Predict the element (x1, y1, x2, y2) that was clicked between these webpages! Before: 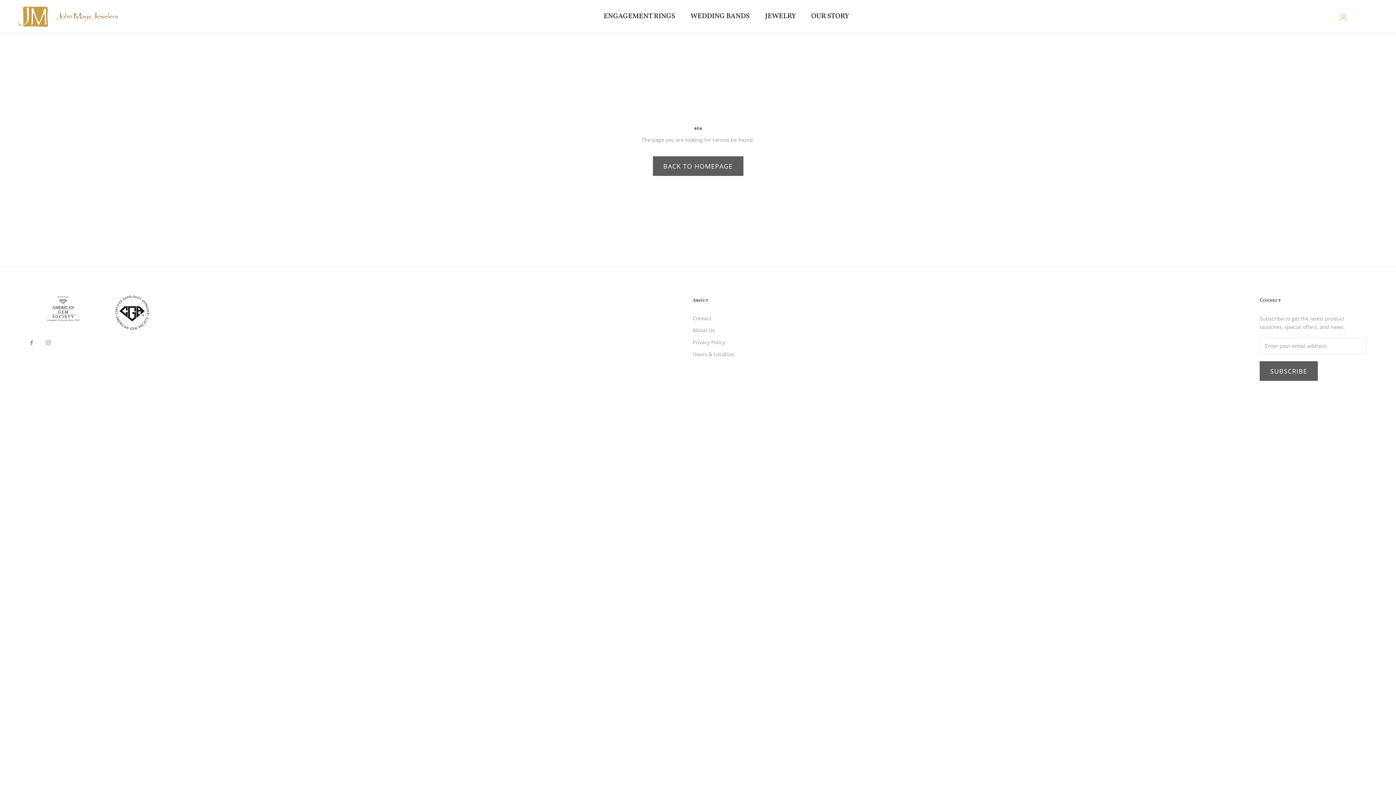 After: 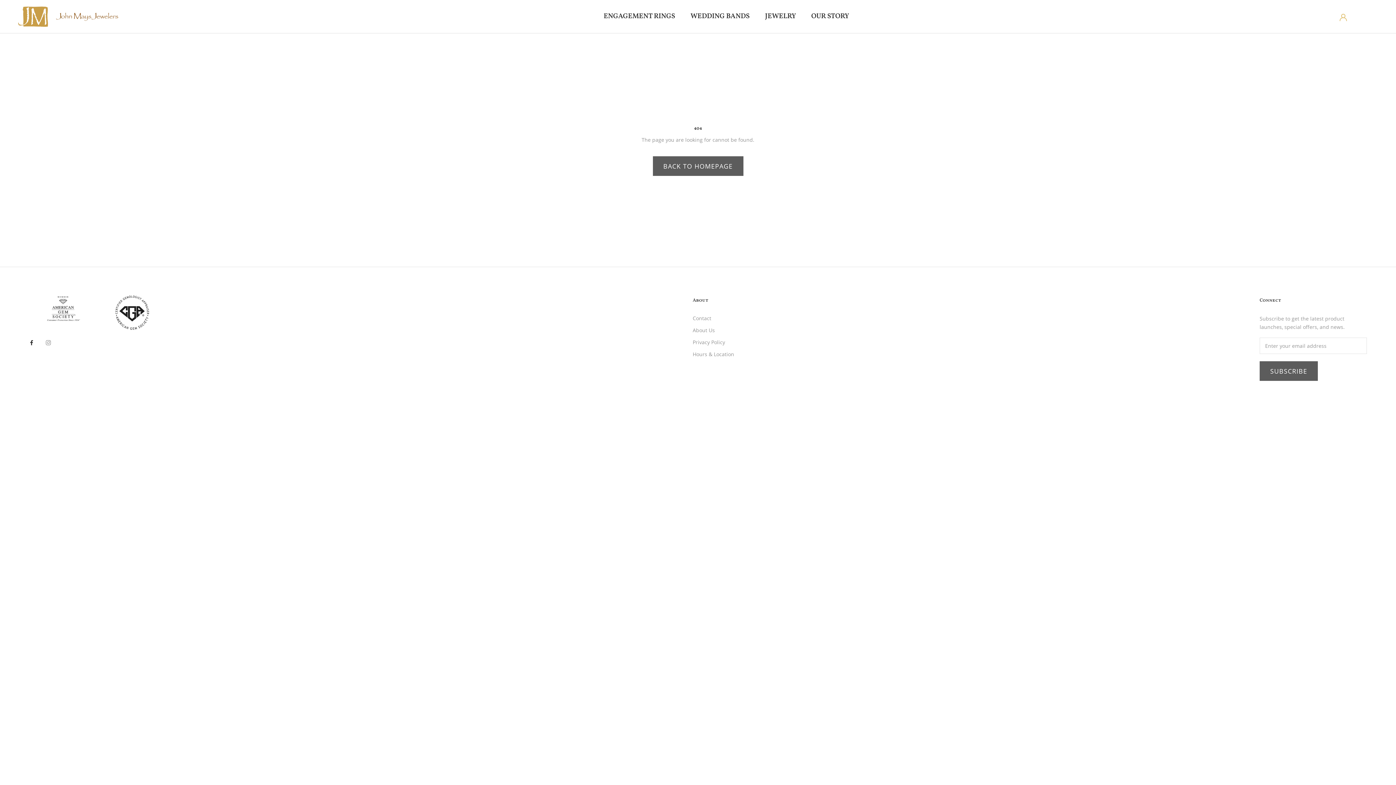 Action: bbox: (29, 338, 34, 346) label: Facebook